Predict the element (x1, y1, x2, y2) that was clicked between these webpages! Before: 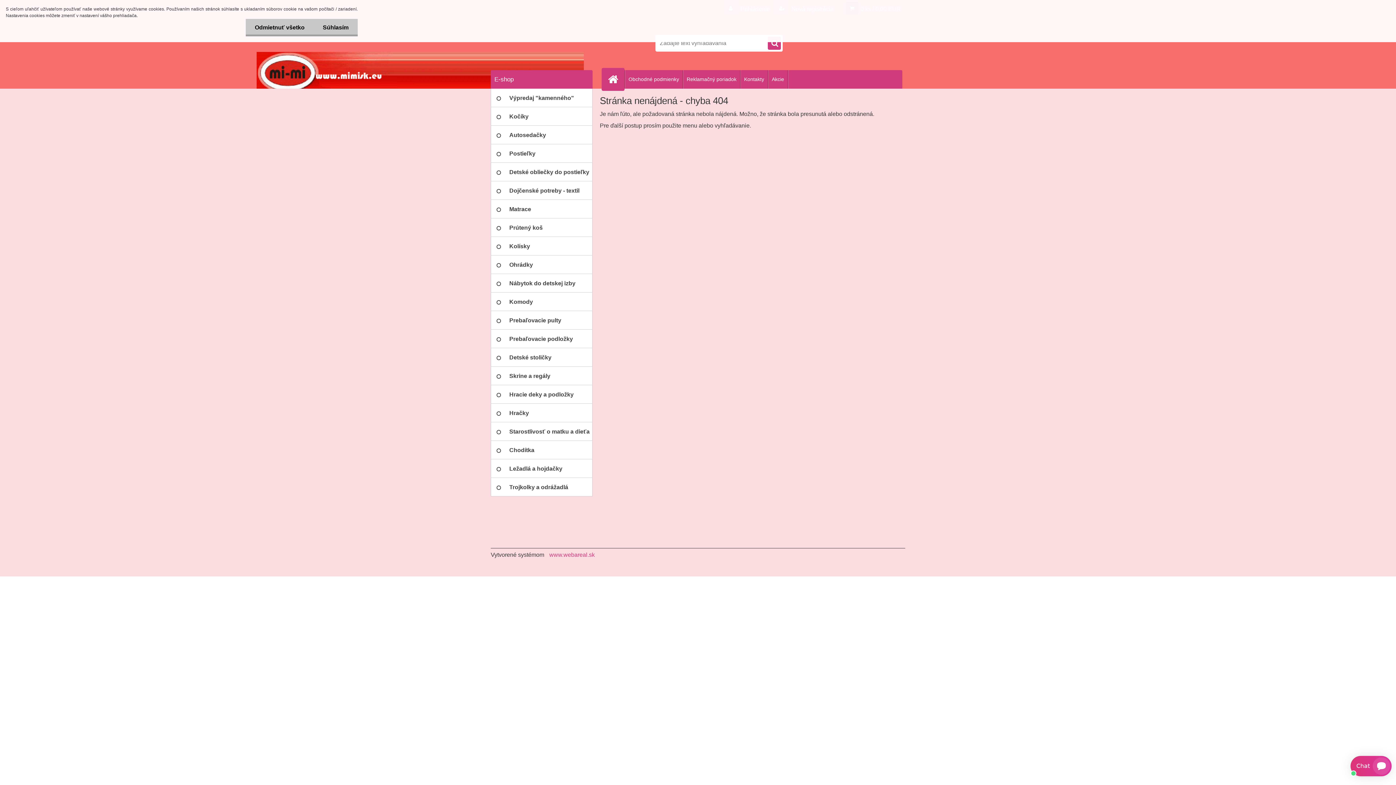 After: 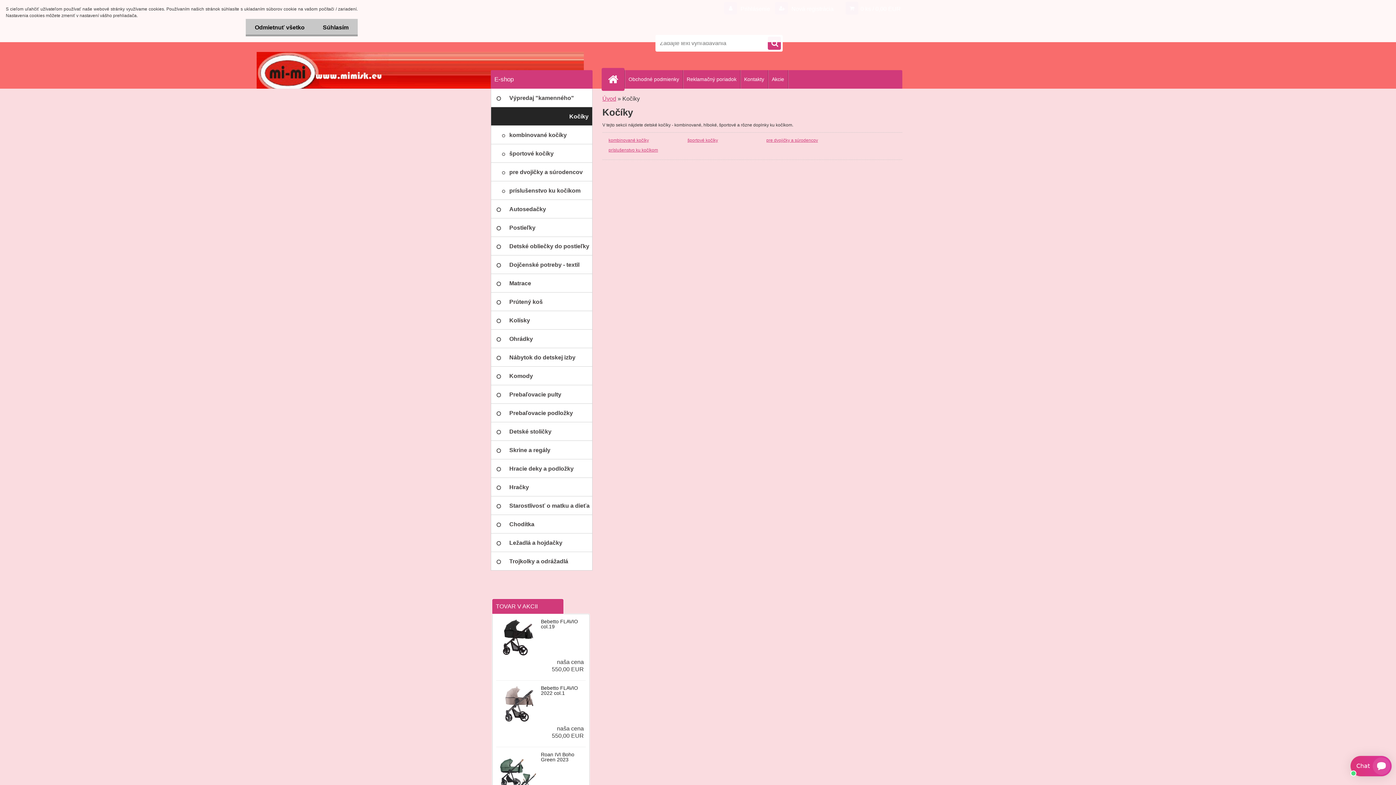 Action: label: Kočíky bbox: (490, 107, 592, 125)